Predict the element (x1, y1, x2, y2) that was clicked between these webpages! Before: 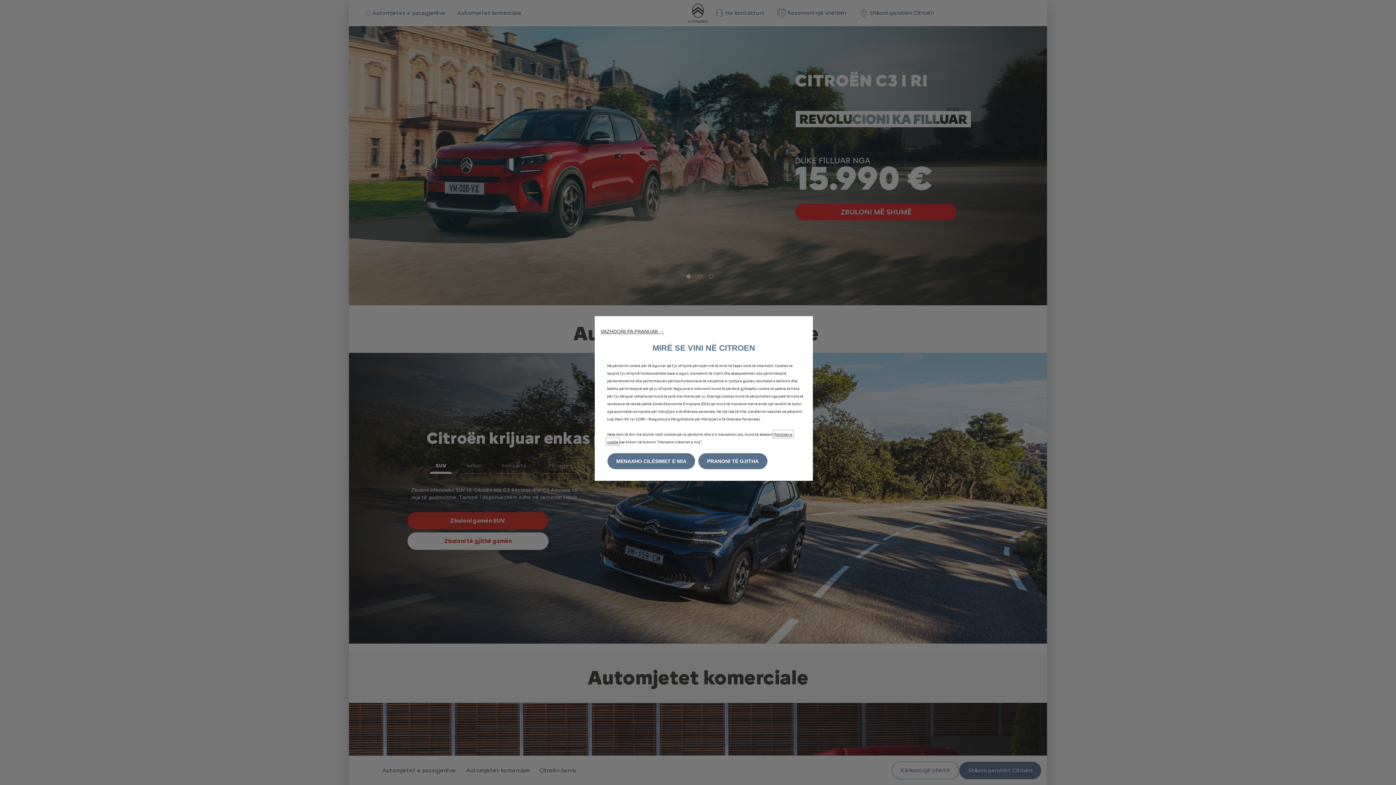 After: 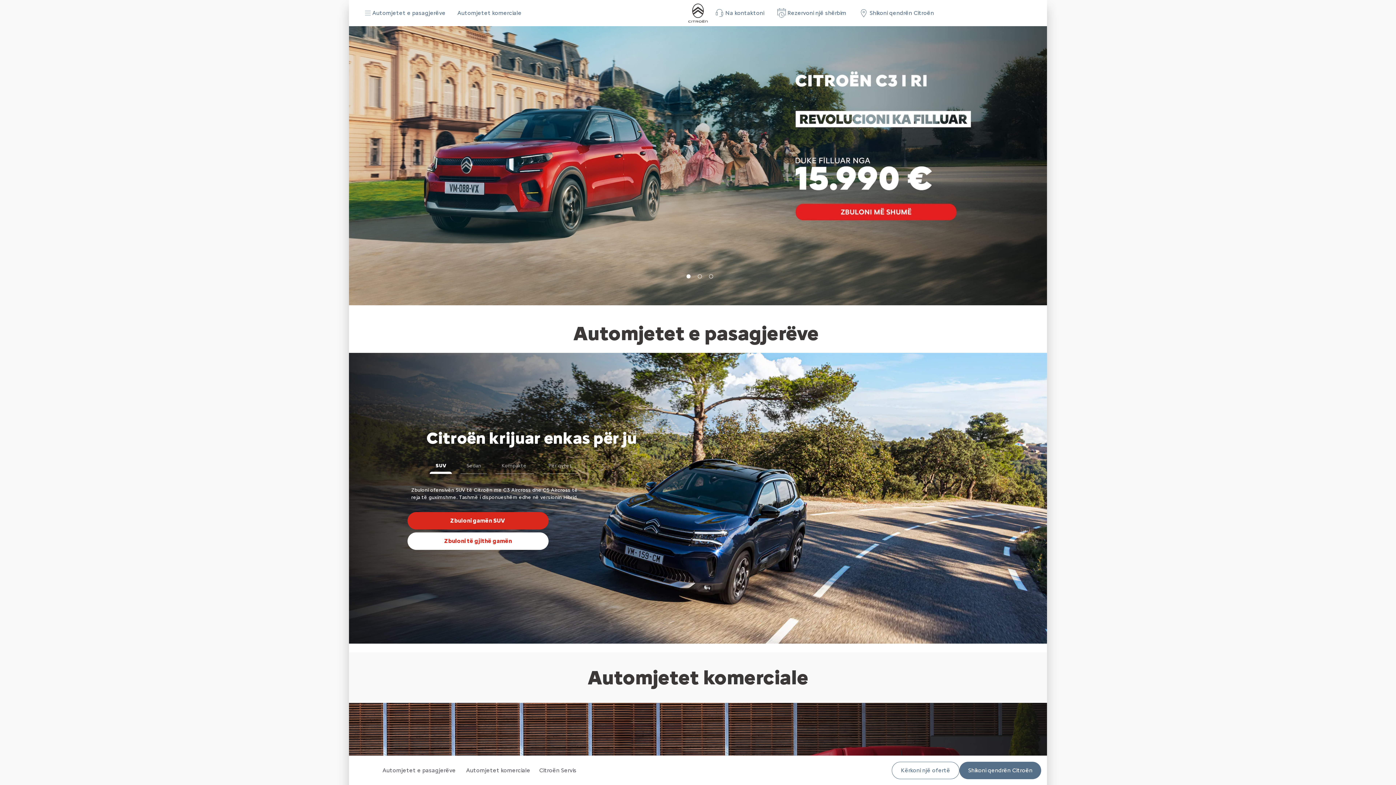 Action: bbox: (600, 328, 664, 334) label: VAZHDONI PA PRANUAR →